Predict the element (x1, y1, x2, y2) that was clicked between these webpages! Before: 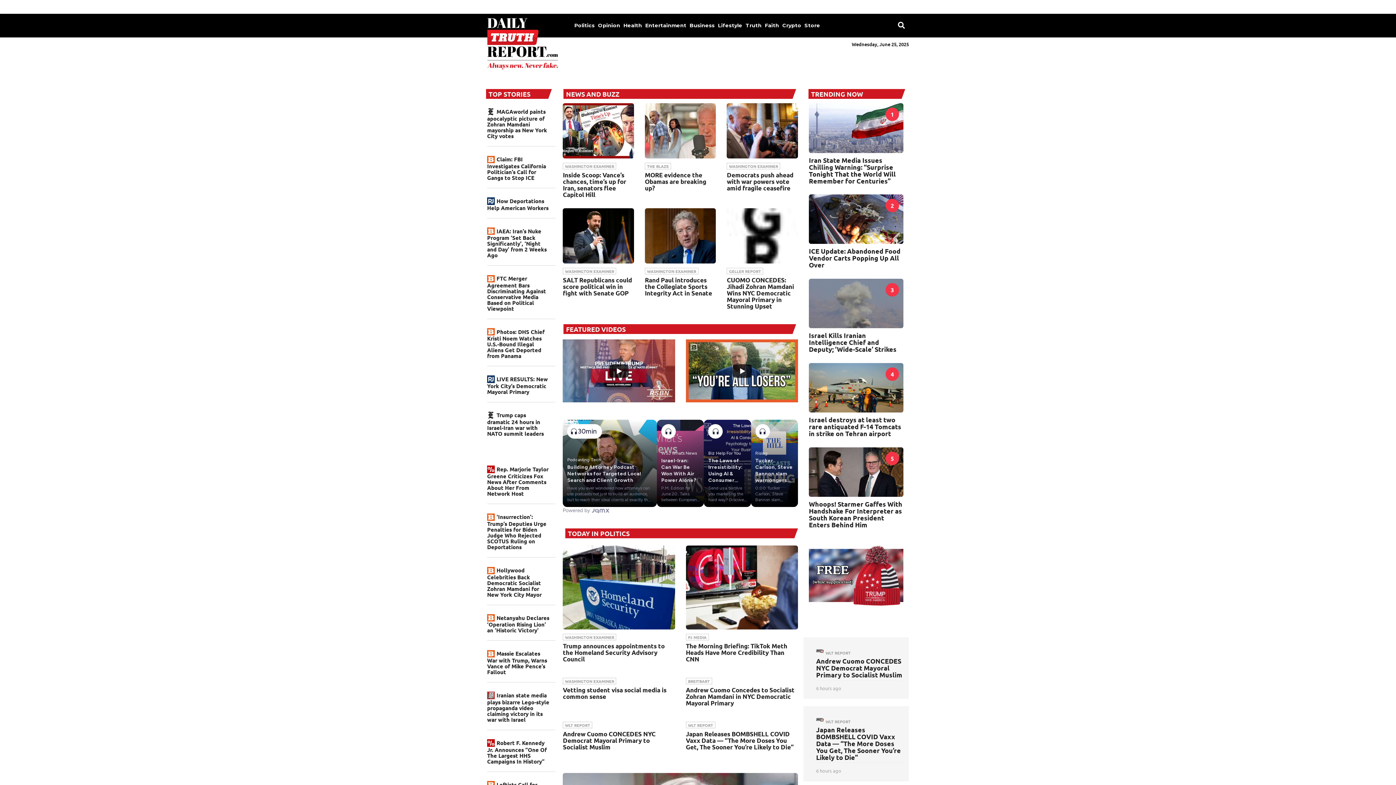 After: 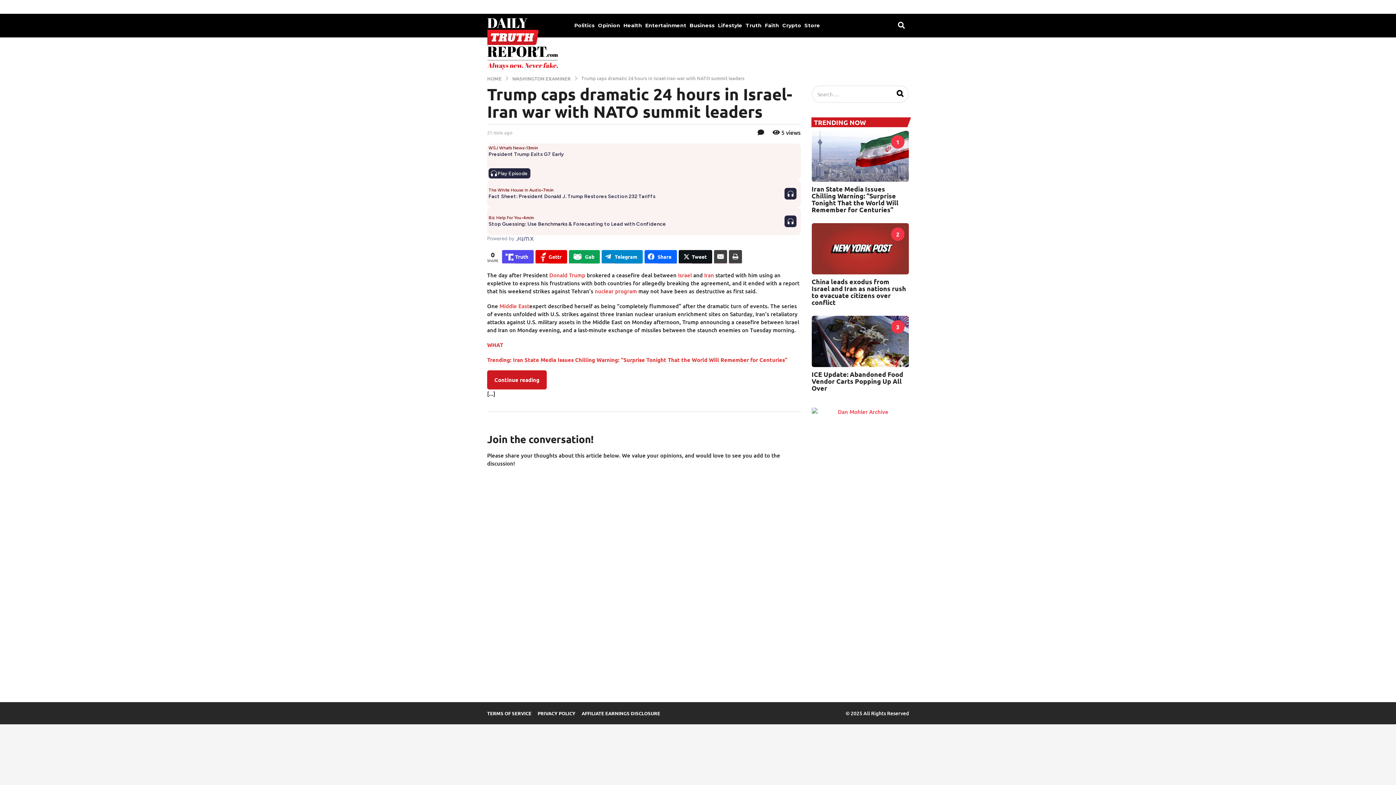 Action: bbox: (487, 411, 544, 437) label: Trump caps dramatic 24 hours in Israel-Iran war with NATO summit leaders